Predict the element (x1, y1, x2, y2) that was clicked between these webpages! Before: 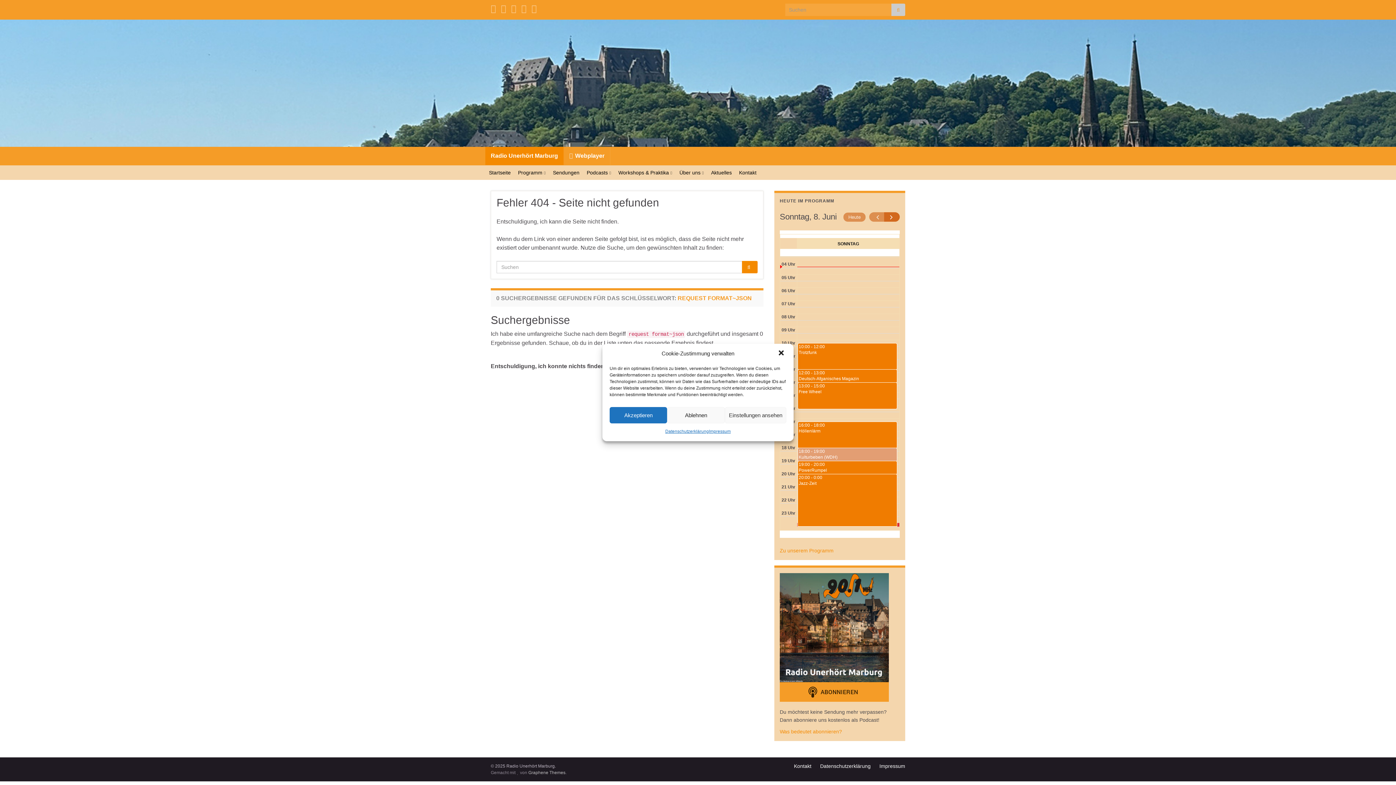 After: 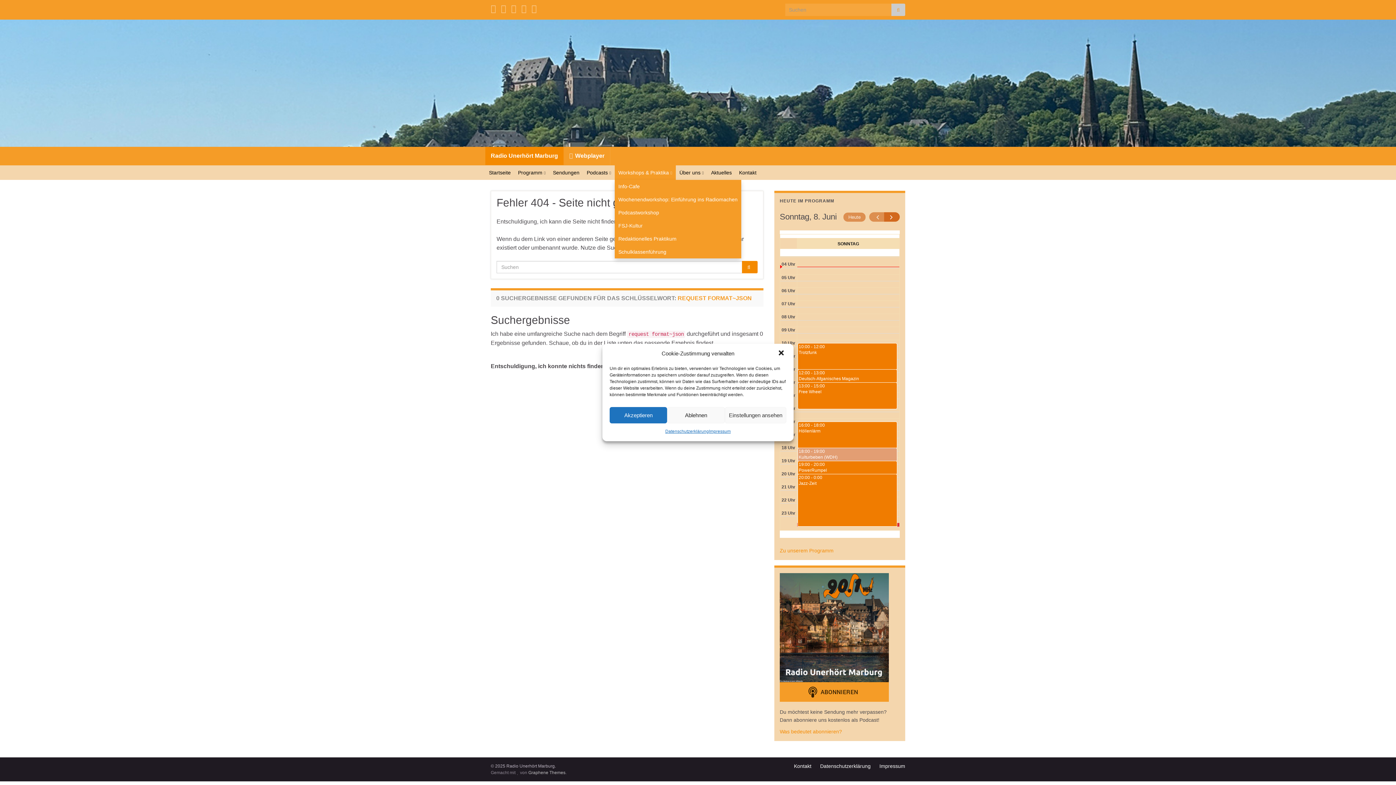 Action: bbox: (614, 165, 676, 180) label: Workshops & Praktika 